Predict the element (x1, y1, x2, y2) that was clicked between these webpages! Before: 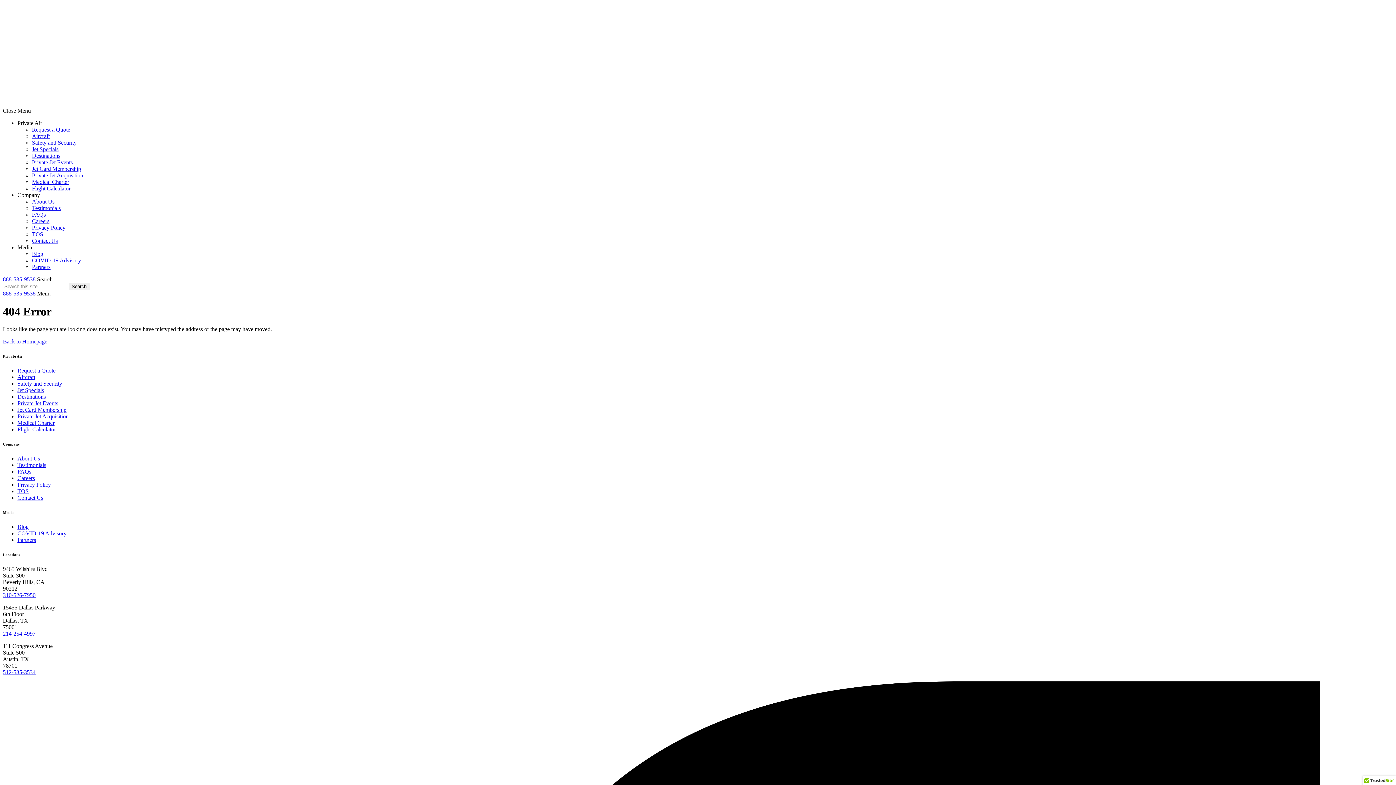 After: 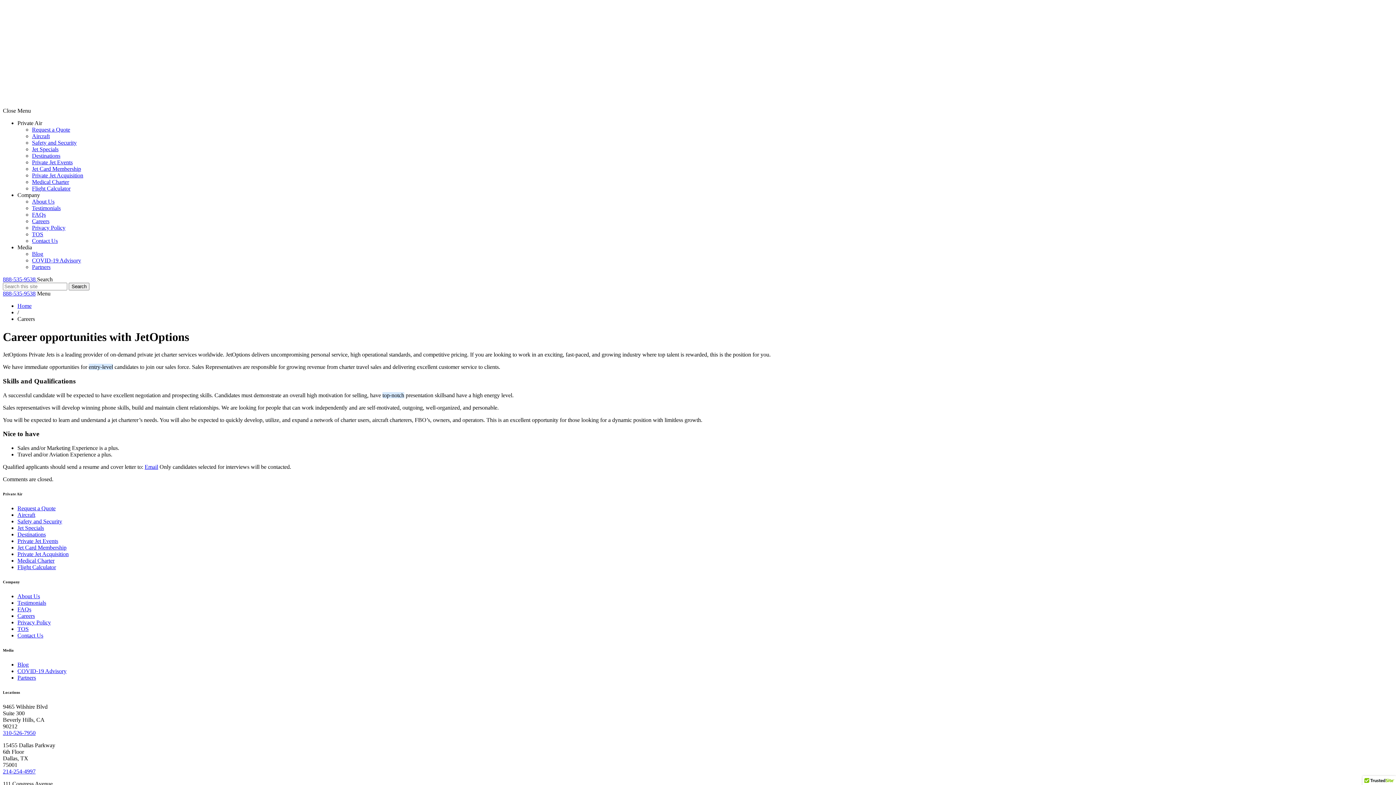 Action: bbox: (17, 475, 34, 481) label: Careers